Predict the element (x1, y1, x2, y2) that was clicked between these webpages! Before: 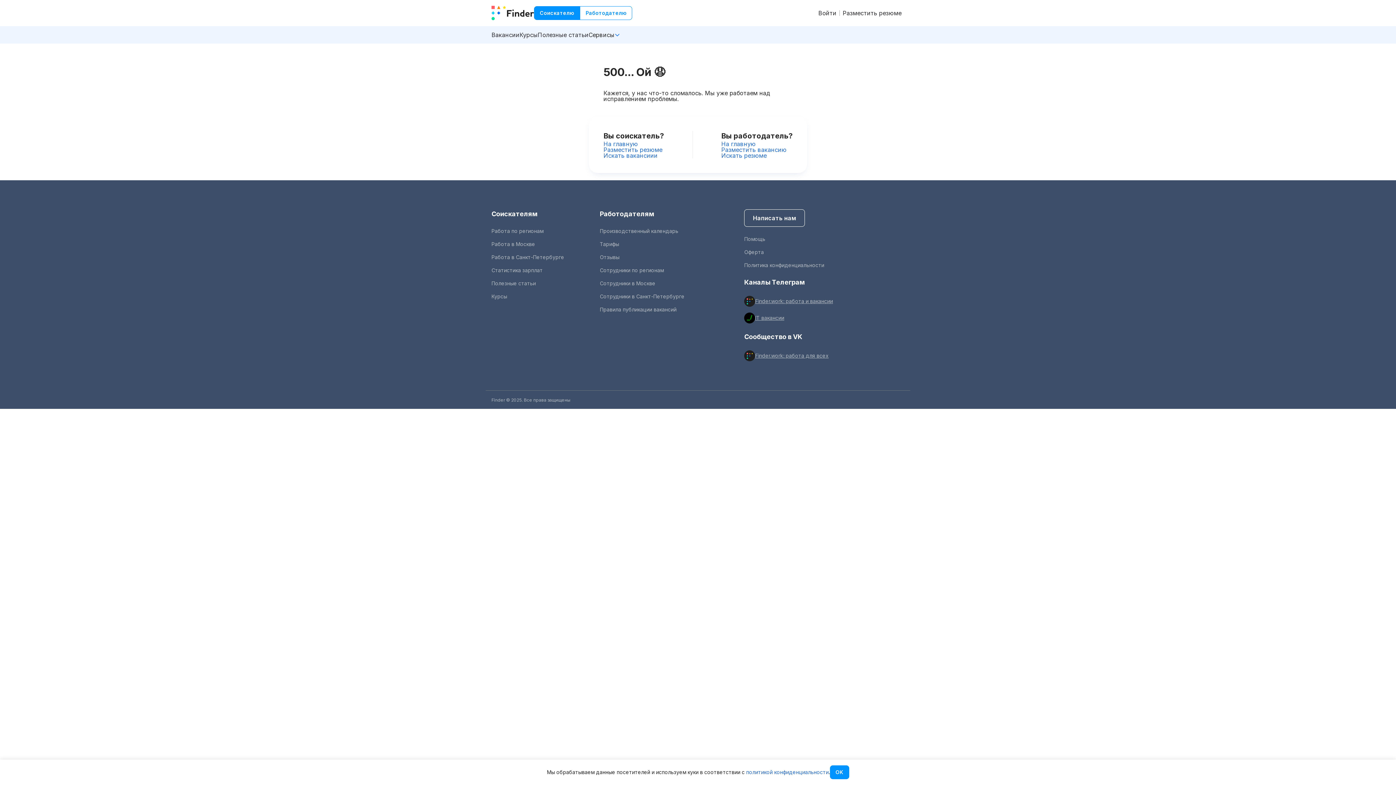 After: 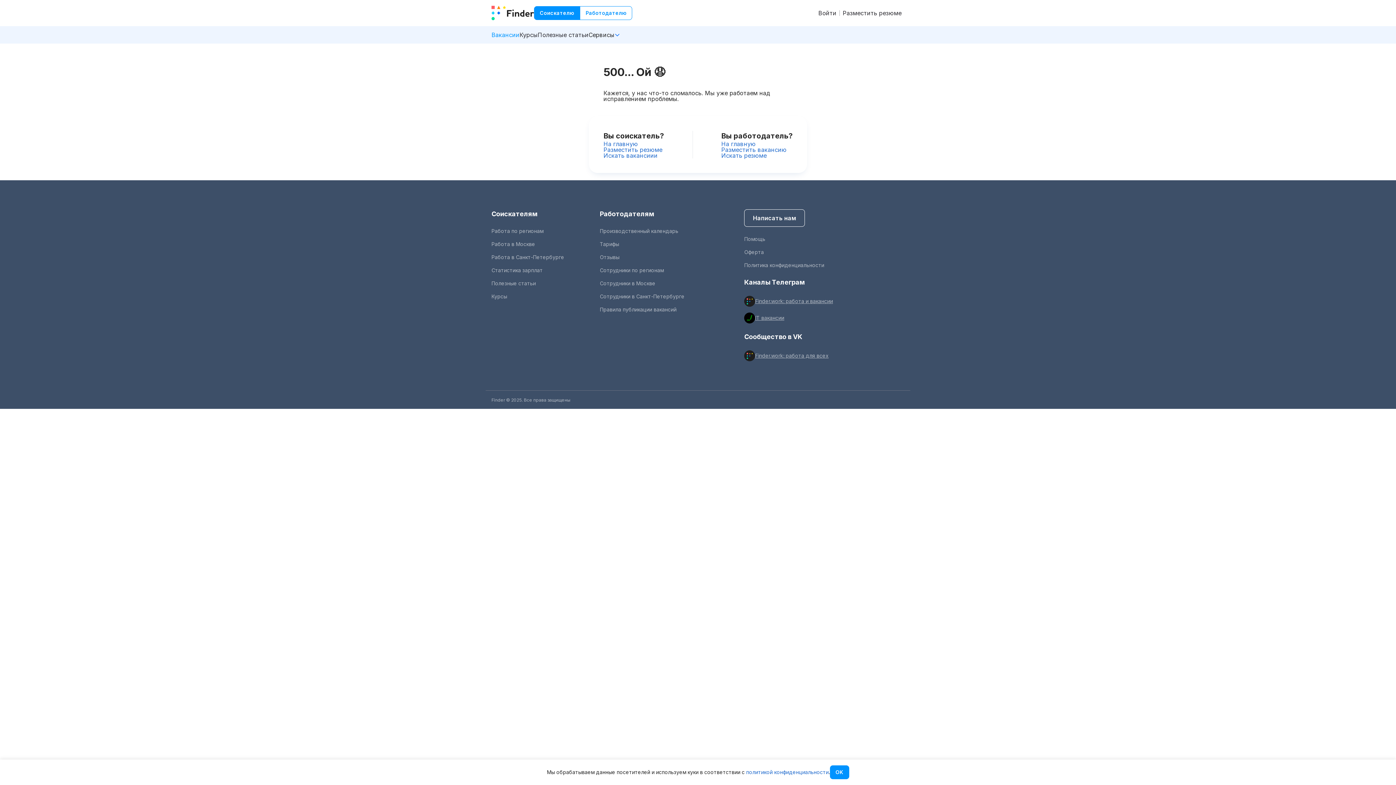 Action: bbox: (491, 31, 519, 38) label: Вакансии